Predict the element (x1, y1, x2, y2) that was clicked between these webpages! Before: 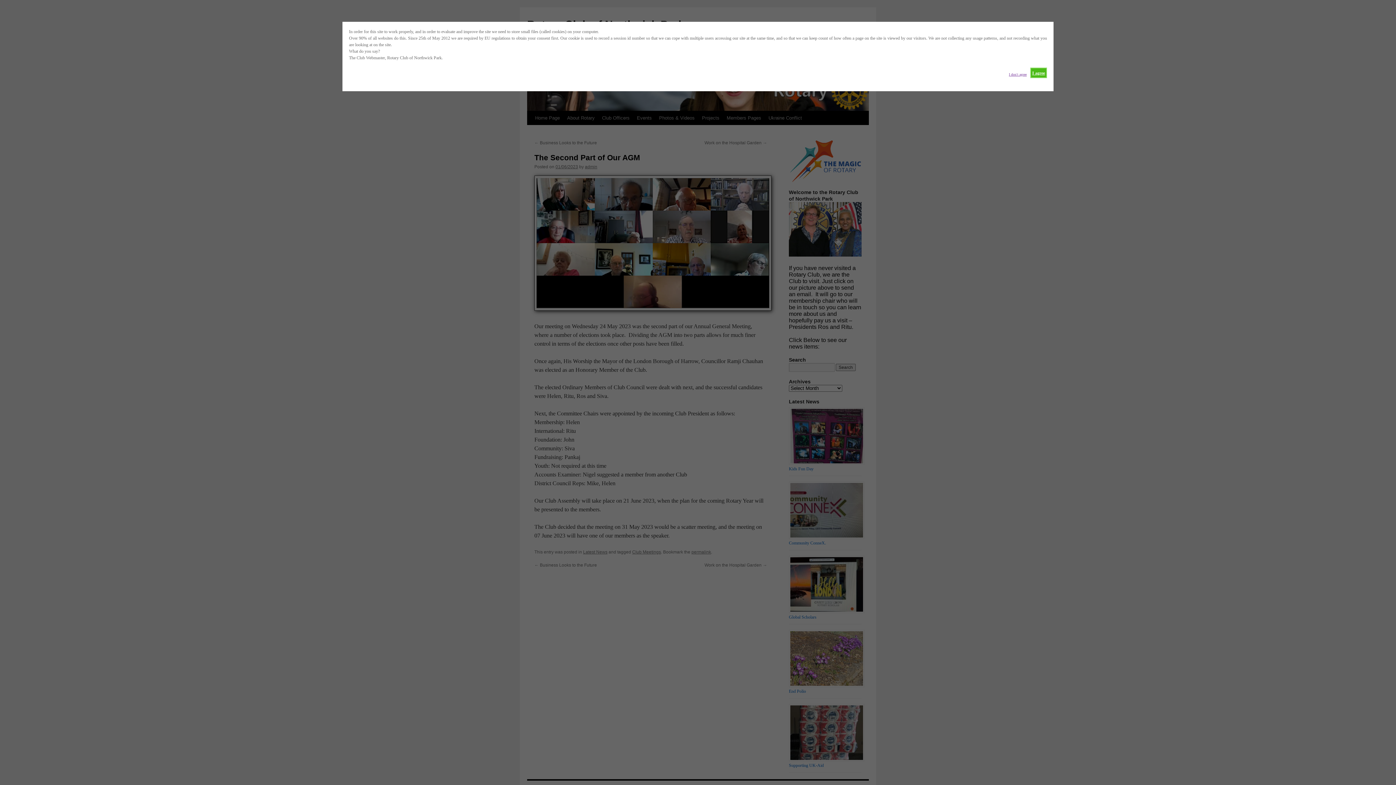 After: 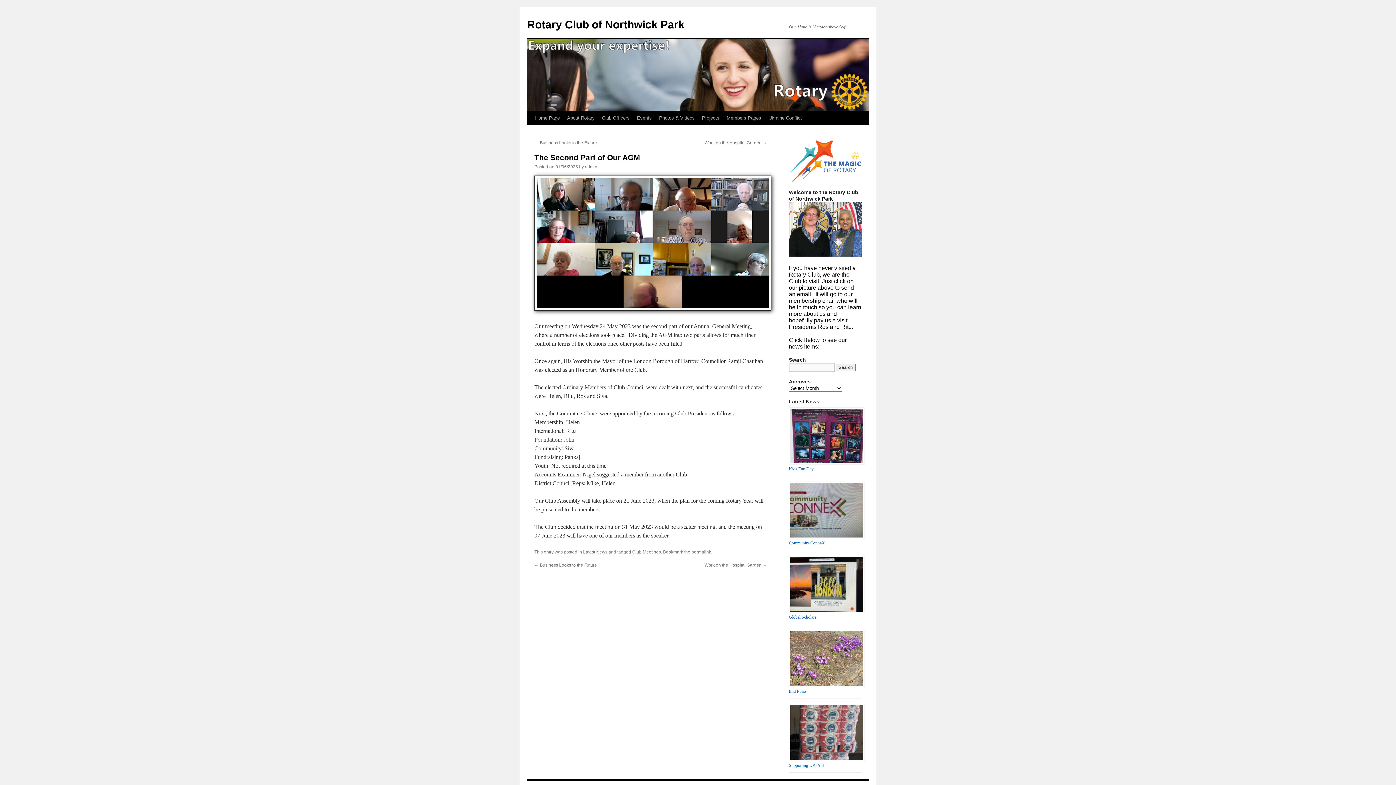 Action: bbox: (1030, 67, 1047, 78) label: I agree